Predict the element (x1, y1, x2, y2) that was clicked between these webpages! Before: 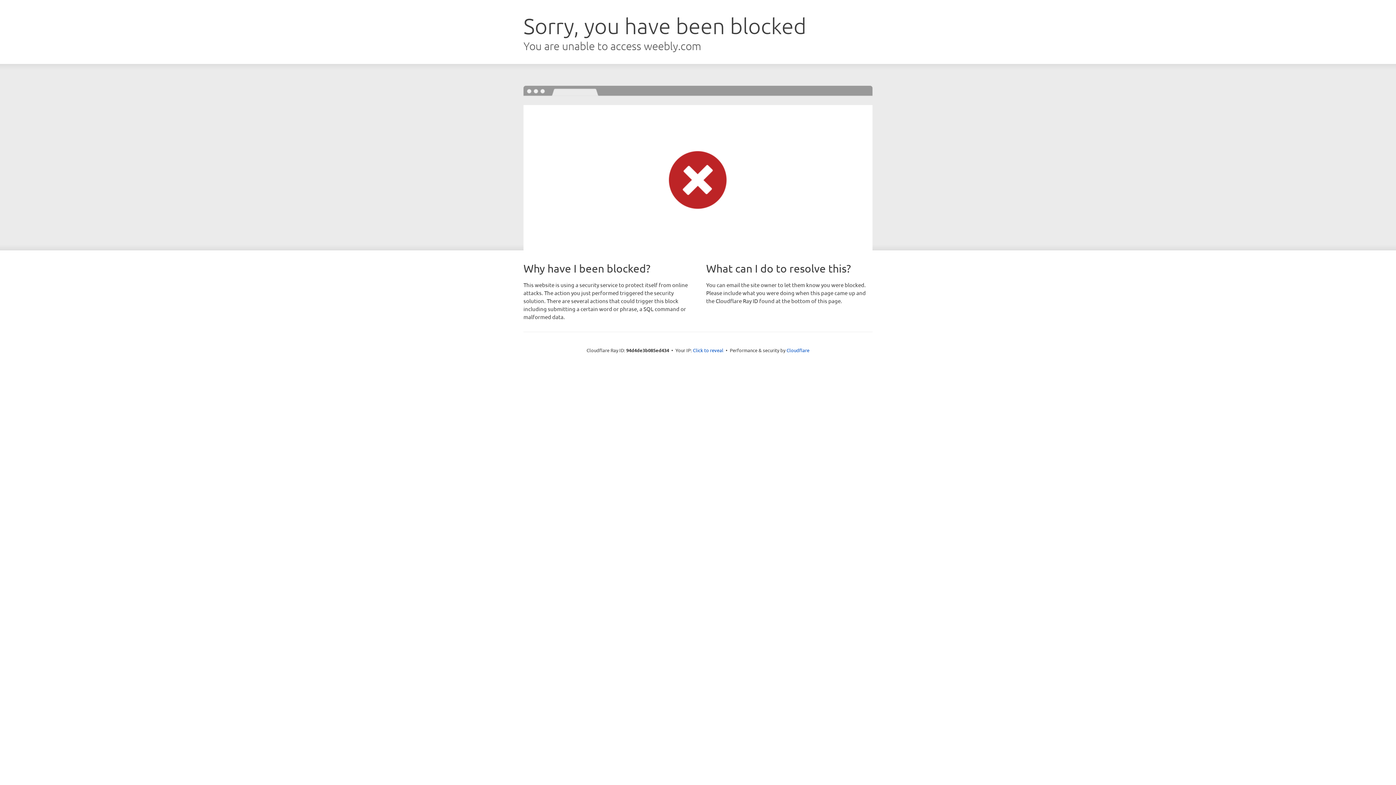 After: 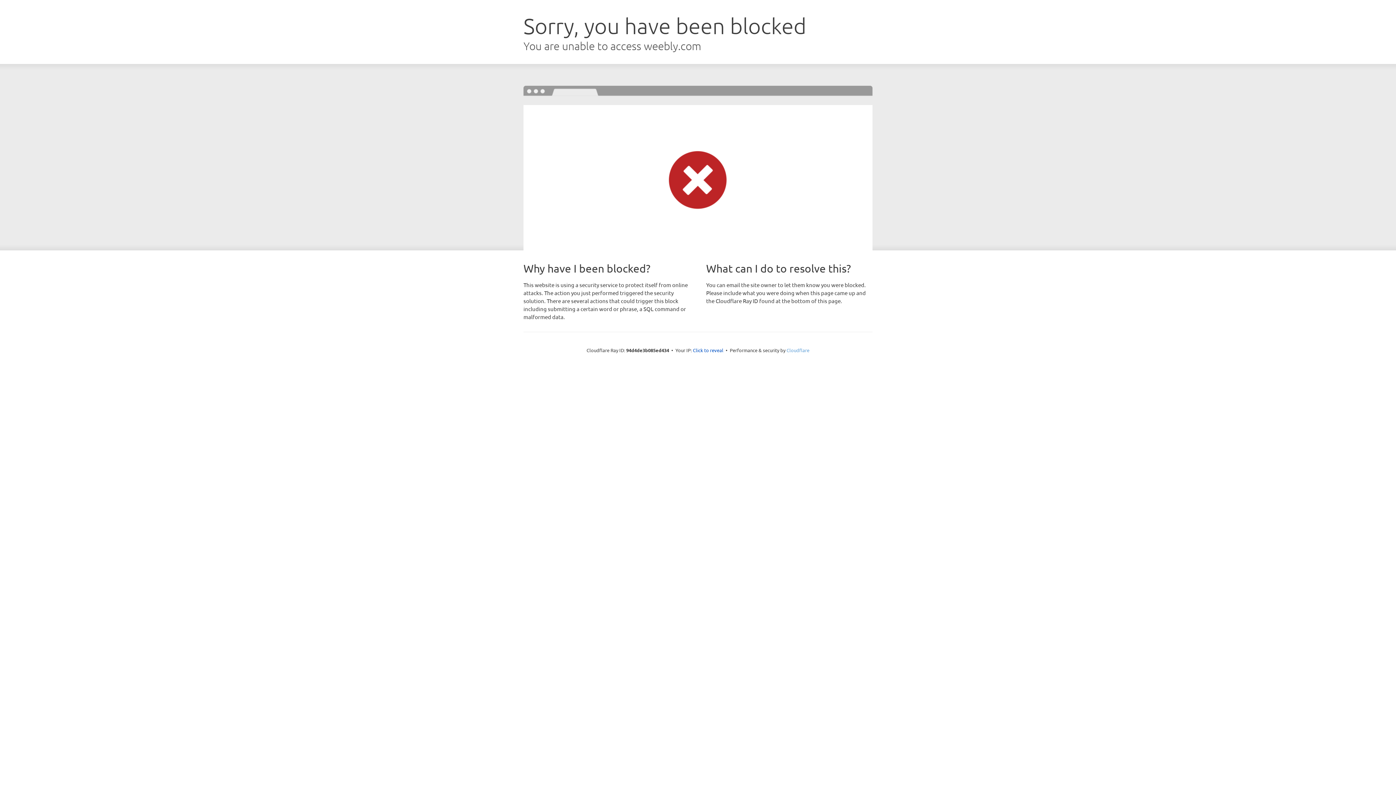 Action: label: Cloudflare bbox: (786, 347, 809, 353)